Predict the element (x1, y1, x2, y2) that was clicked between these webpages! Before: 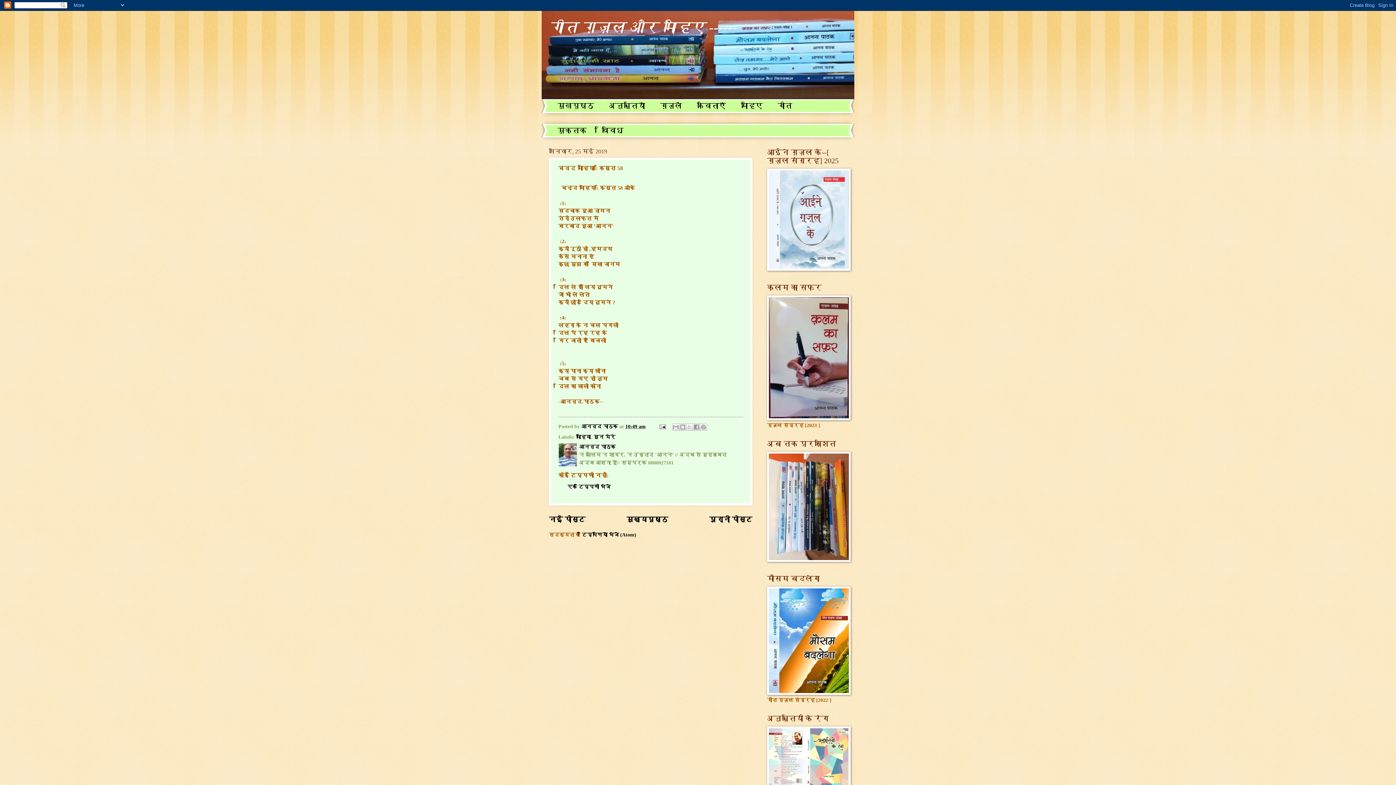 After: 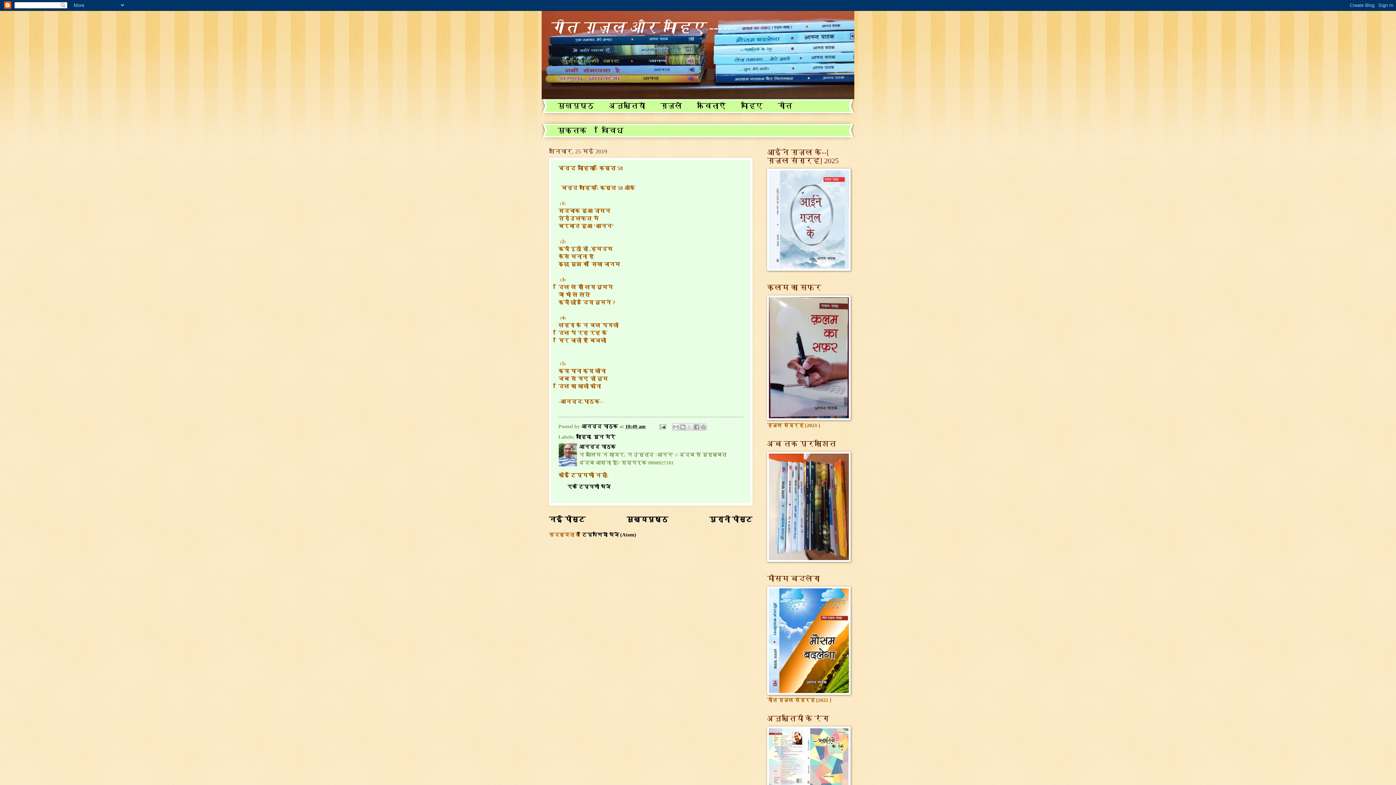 Action: bbox: (625, 423, 645, 429) label: 10:49 am